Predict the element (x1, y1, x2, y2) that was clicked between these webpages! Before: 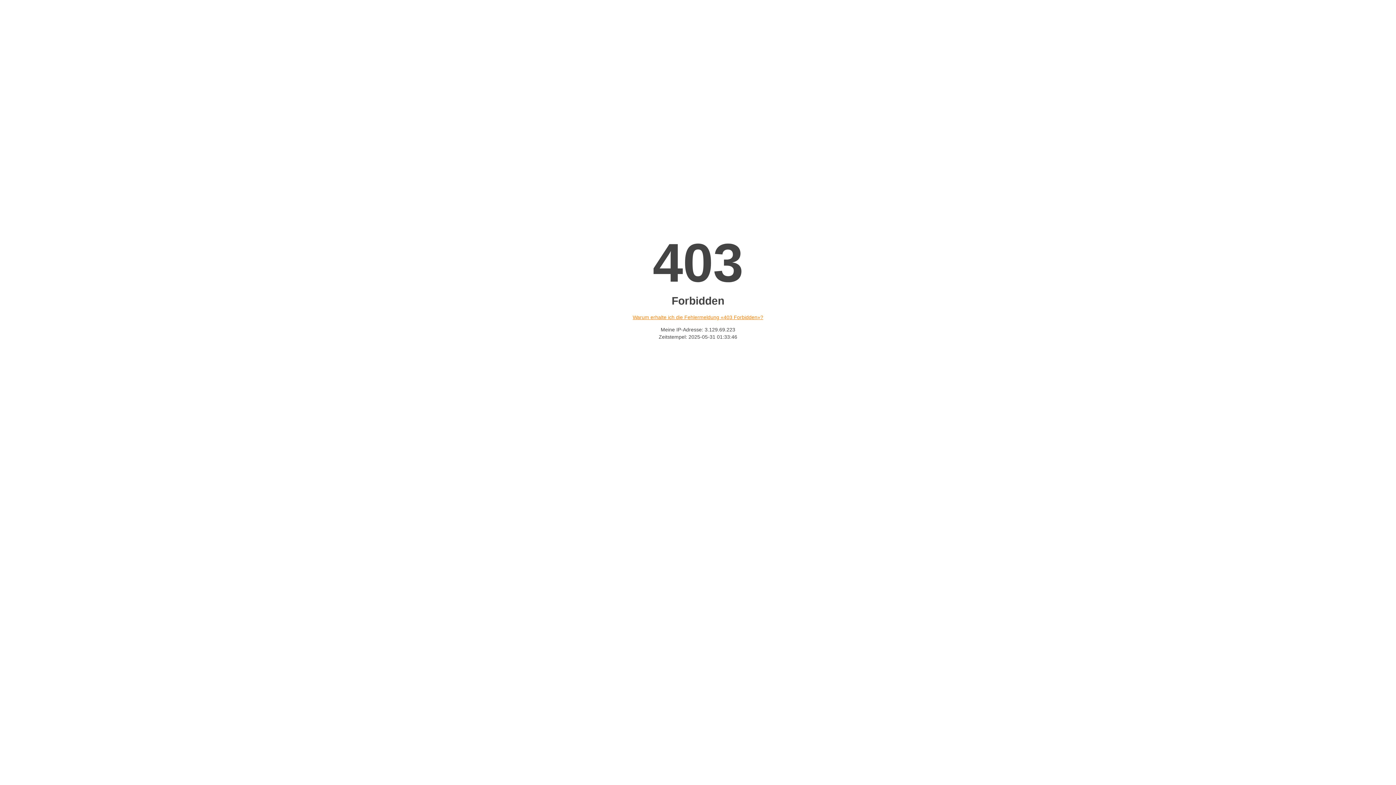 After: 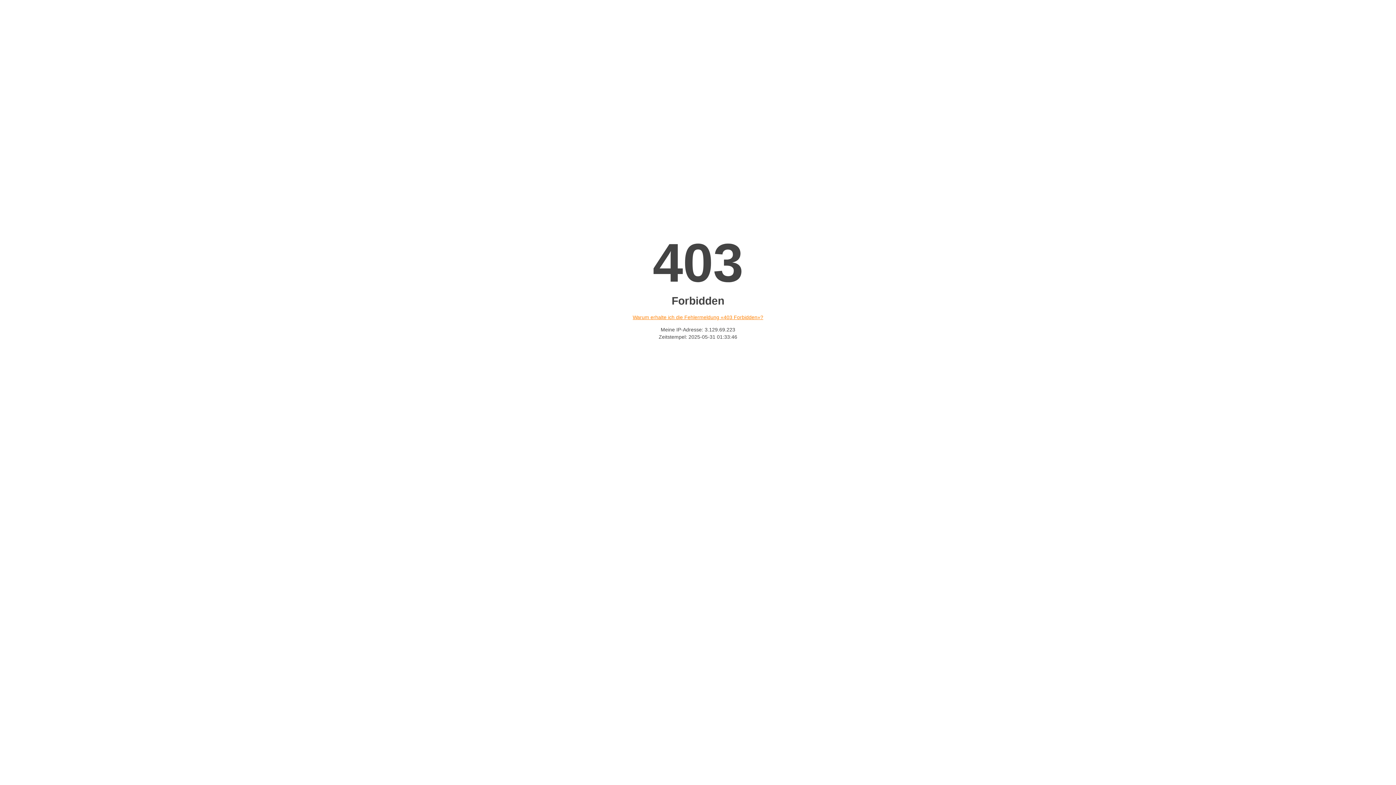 Action: label: Warum erhalte ich die Fehlermeldung «403 Forbidden»? bbox: (632, 314, 763, 320)